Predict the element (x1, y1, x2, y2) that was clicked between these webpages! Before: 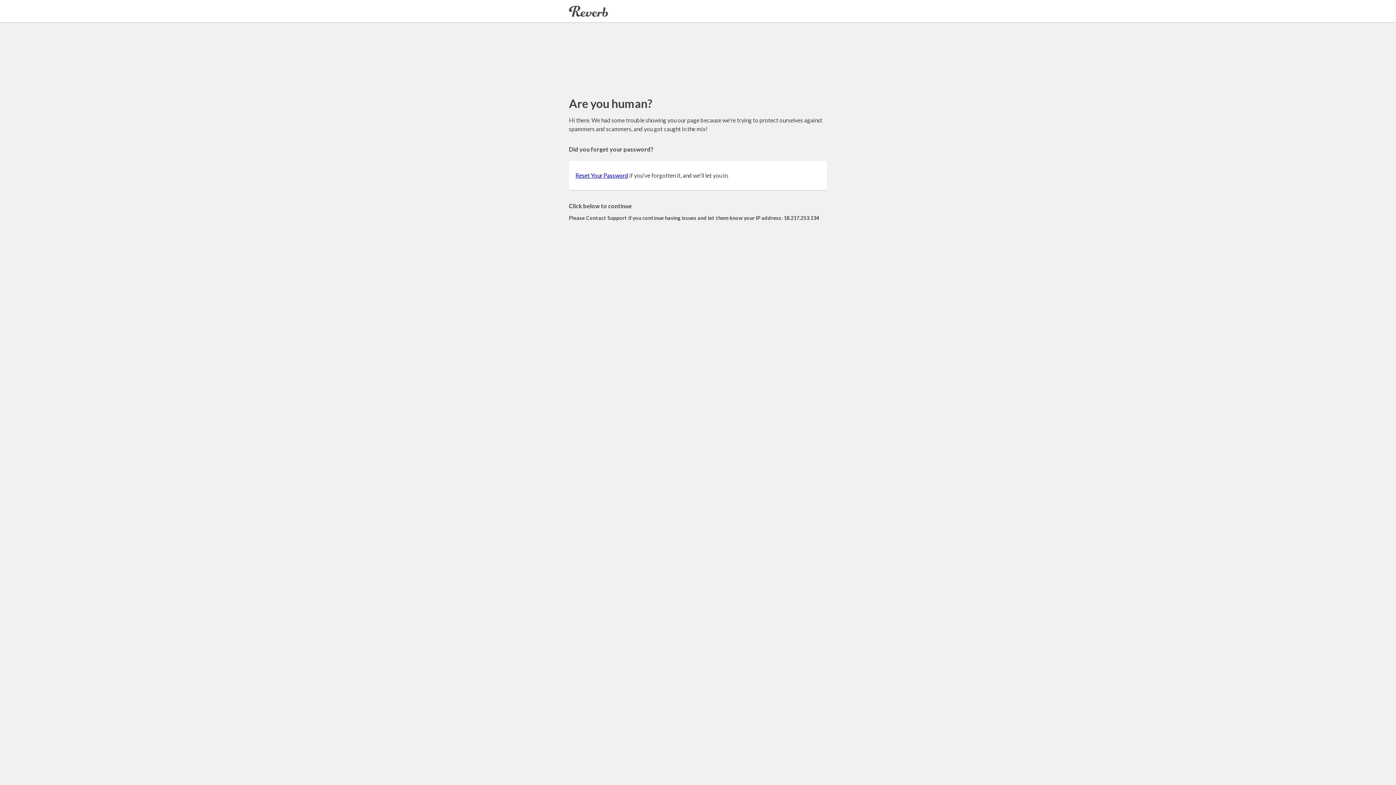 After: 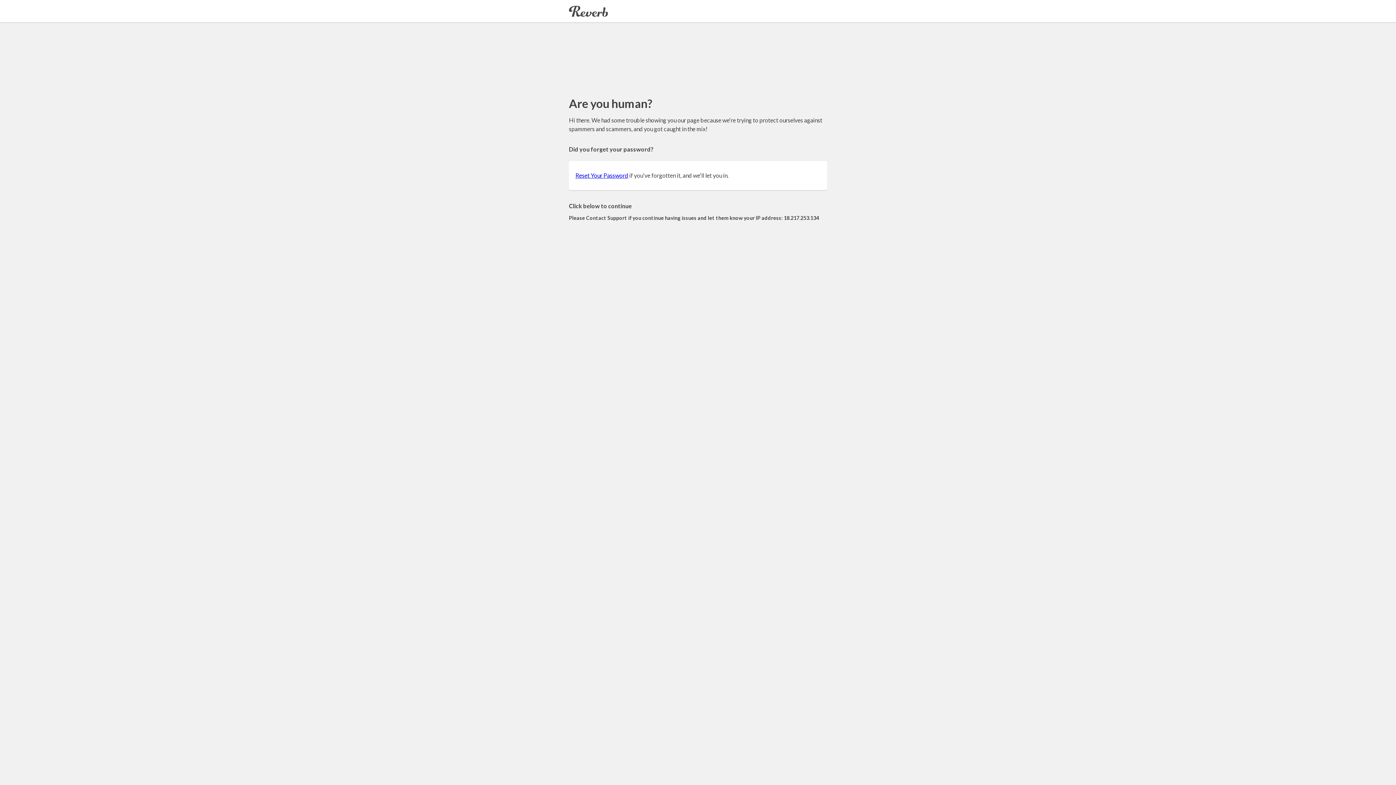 Action: label: Reset Your Password bbox: (575, 172, 628, 178)